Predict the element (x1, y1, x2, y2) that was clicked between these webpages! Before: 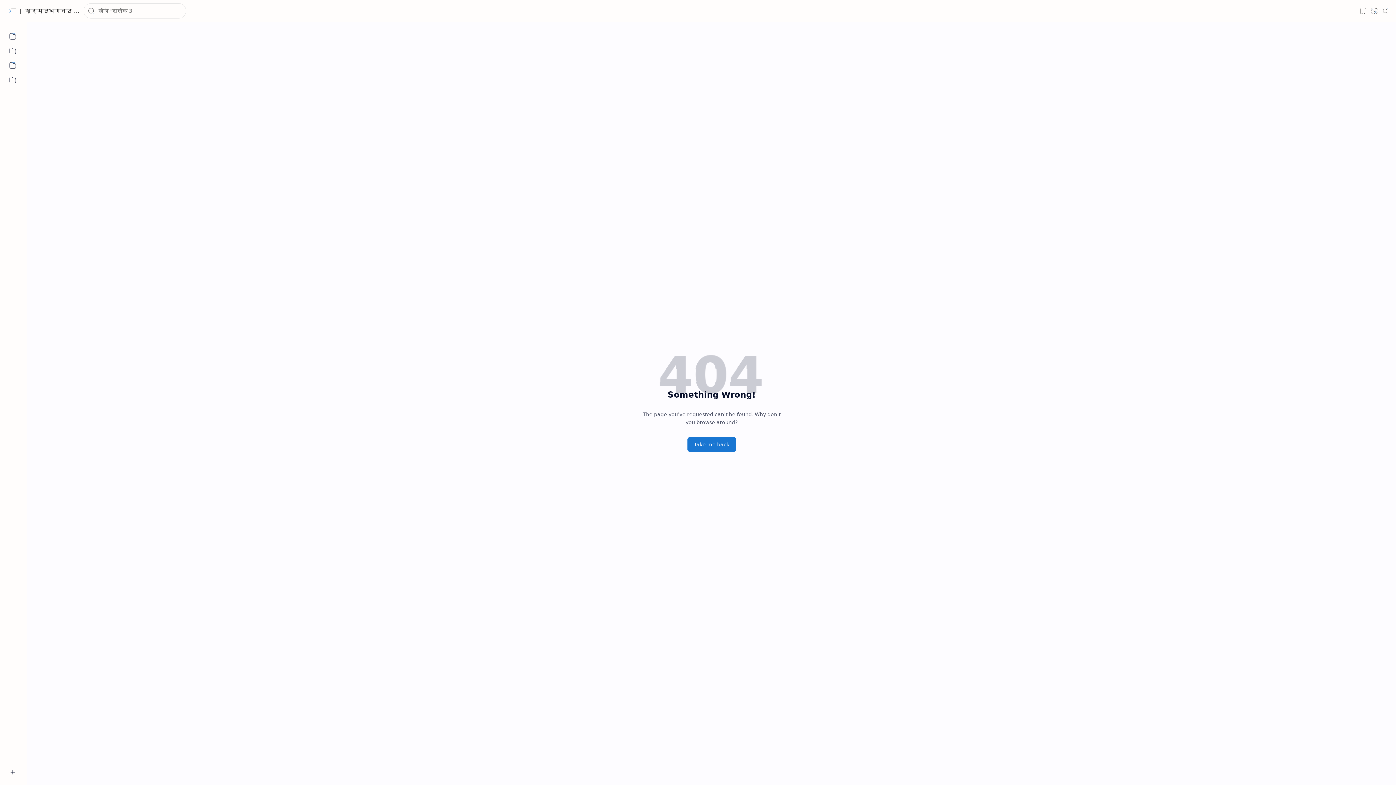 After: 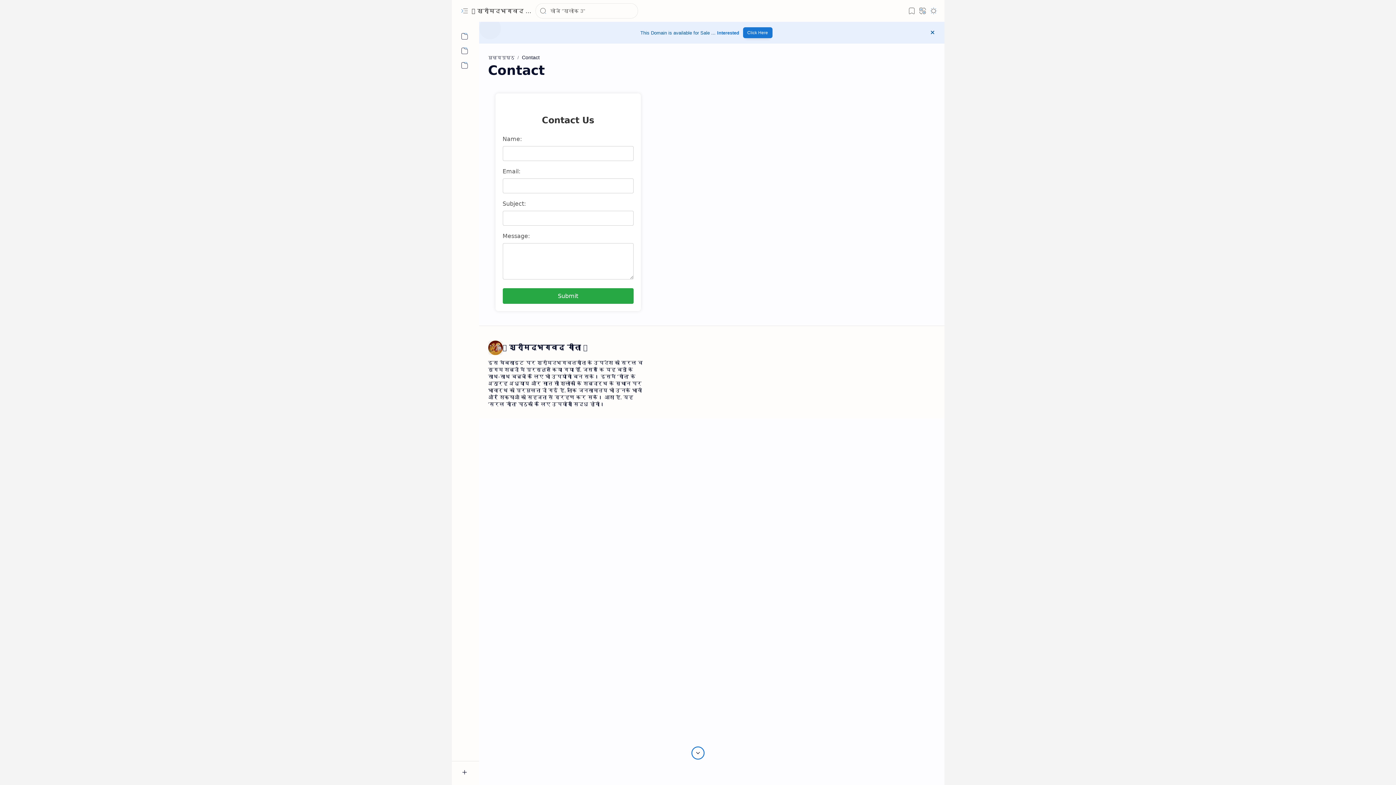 Action: bbox: (5, 72, 20, 87) label: संपर्क करें